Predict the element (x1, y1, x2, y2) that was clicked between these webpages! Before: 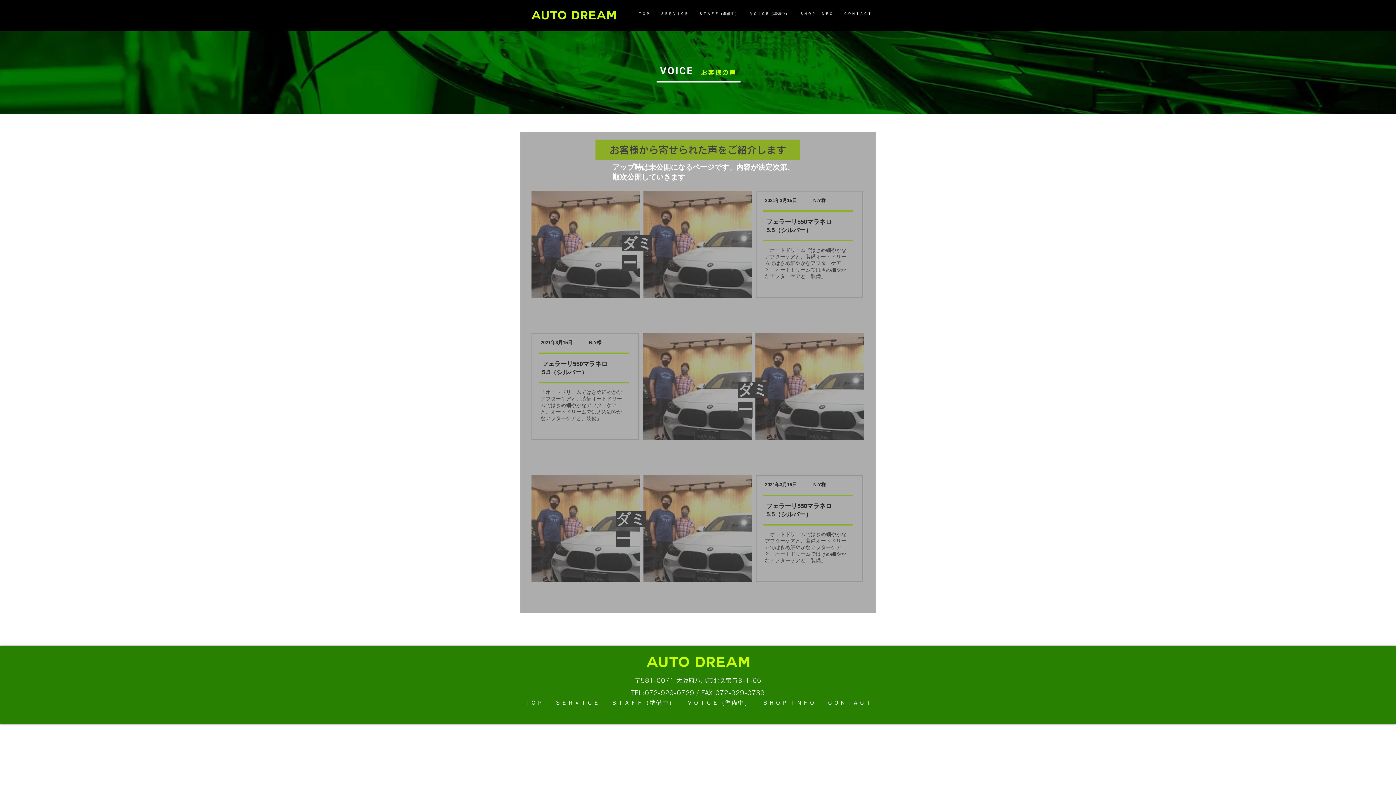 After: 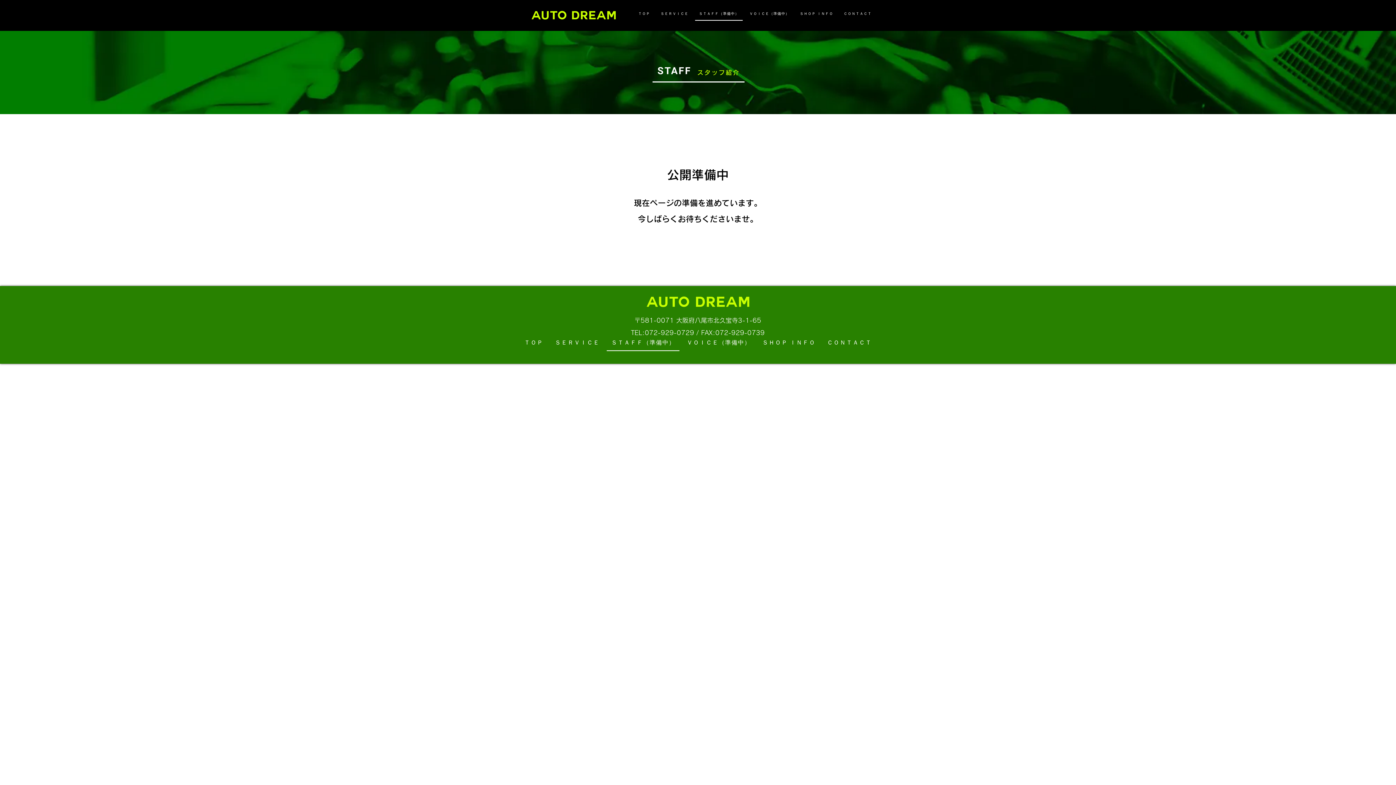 Action: bbox: (695, 7, 742, 20) label: ＳＴＡＦＦ（準備中）